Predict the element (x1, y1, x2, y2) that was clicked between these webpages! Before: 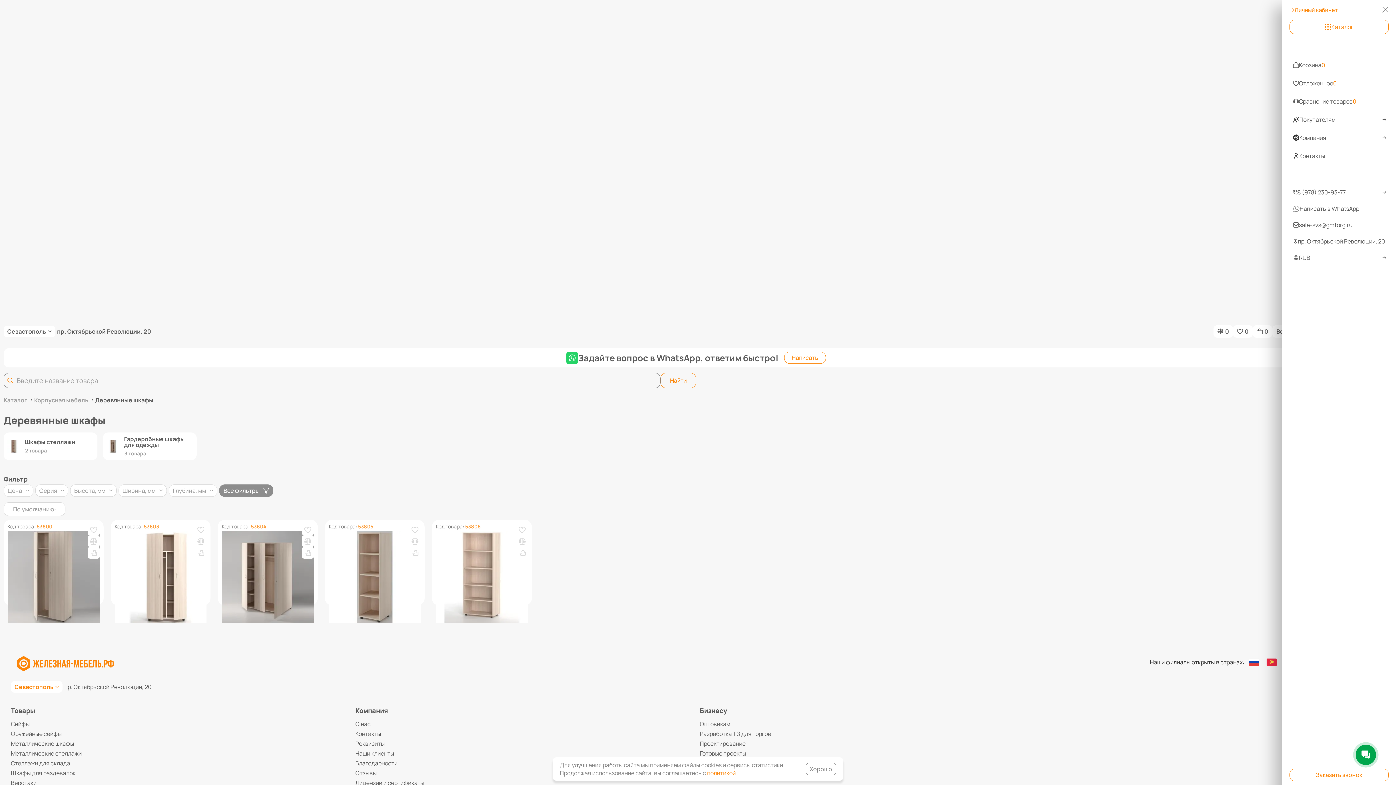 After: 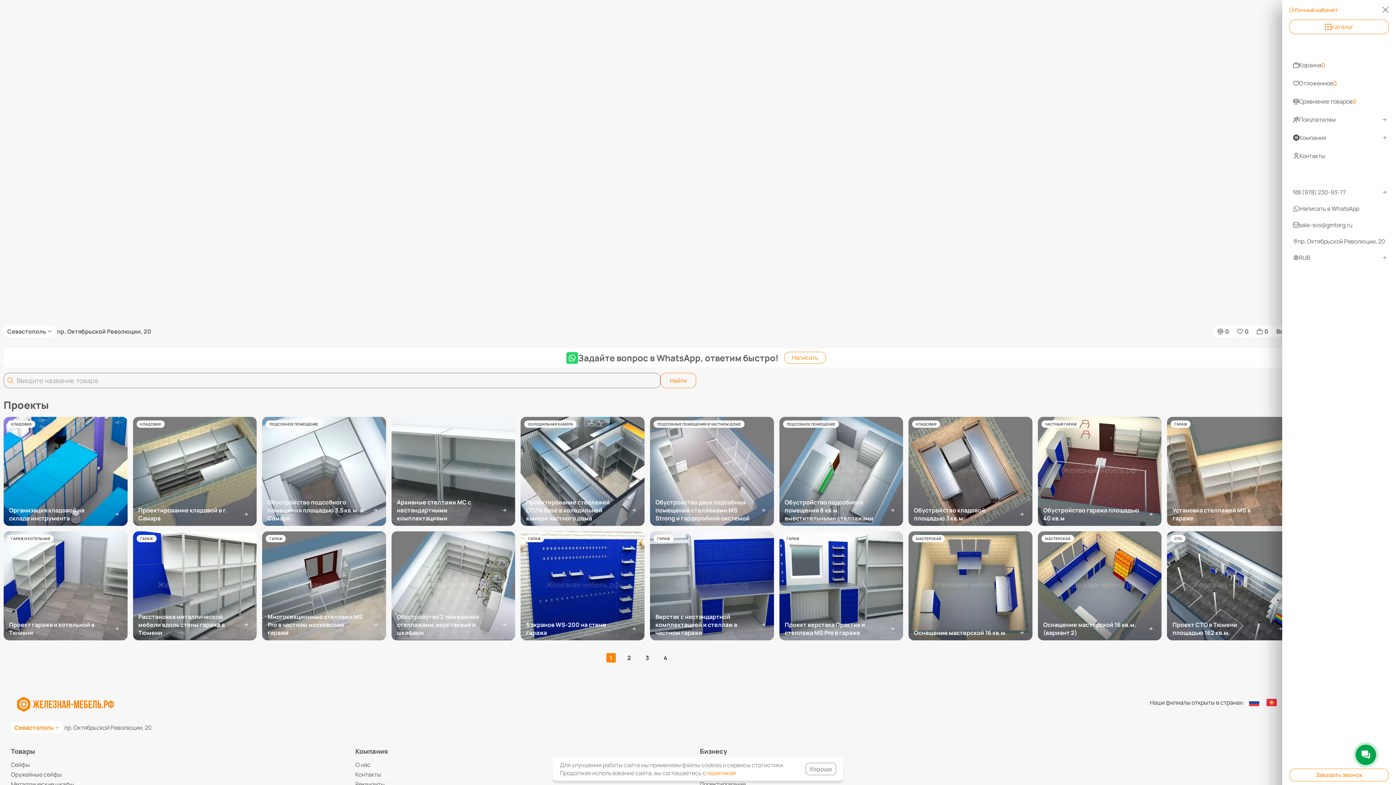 Action: label: Готовые проекты bbox: (700, 750, 771, 760)